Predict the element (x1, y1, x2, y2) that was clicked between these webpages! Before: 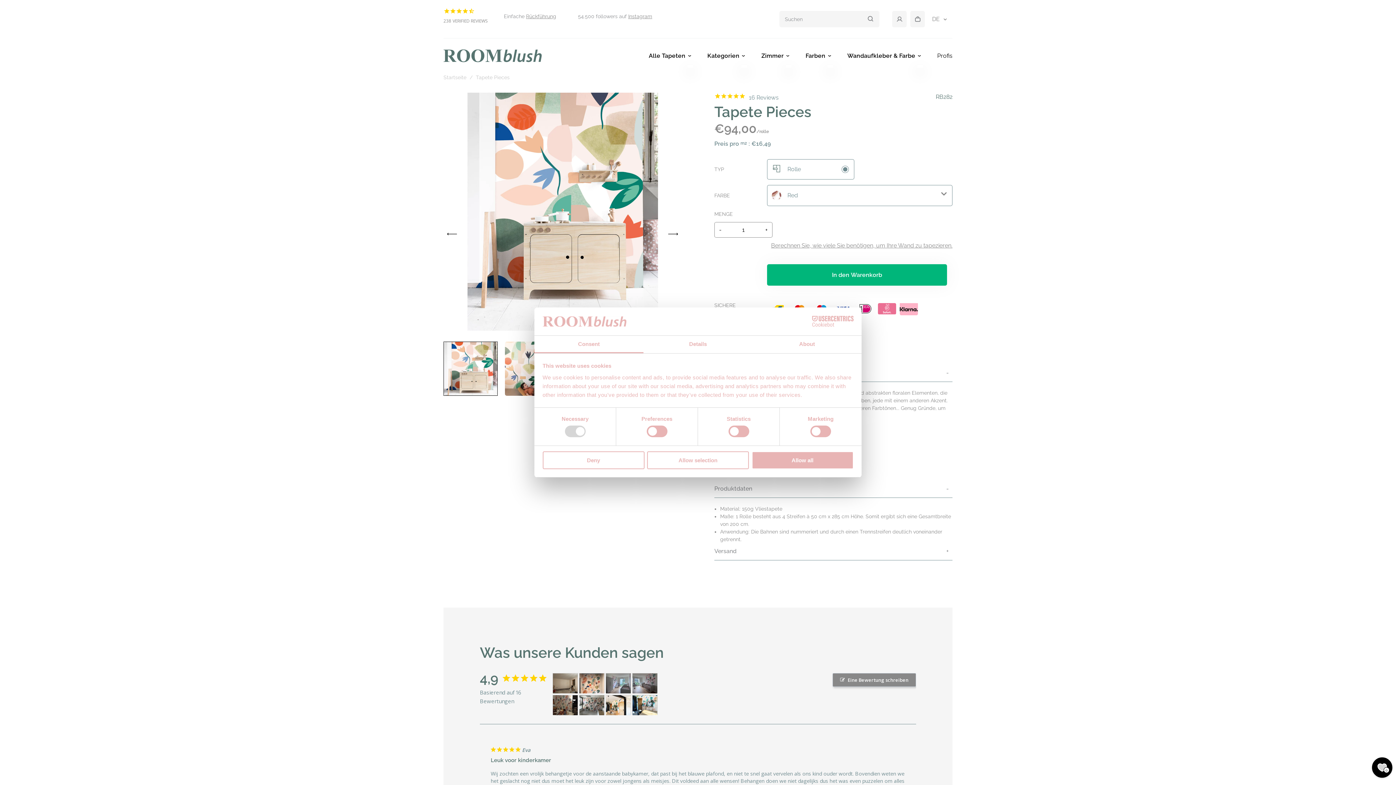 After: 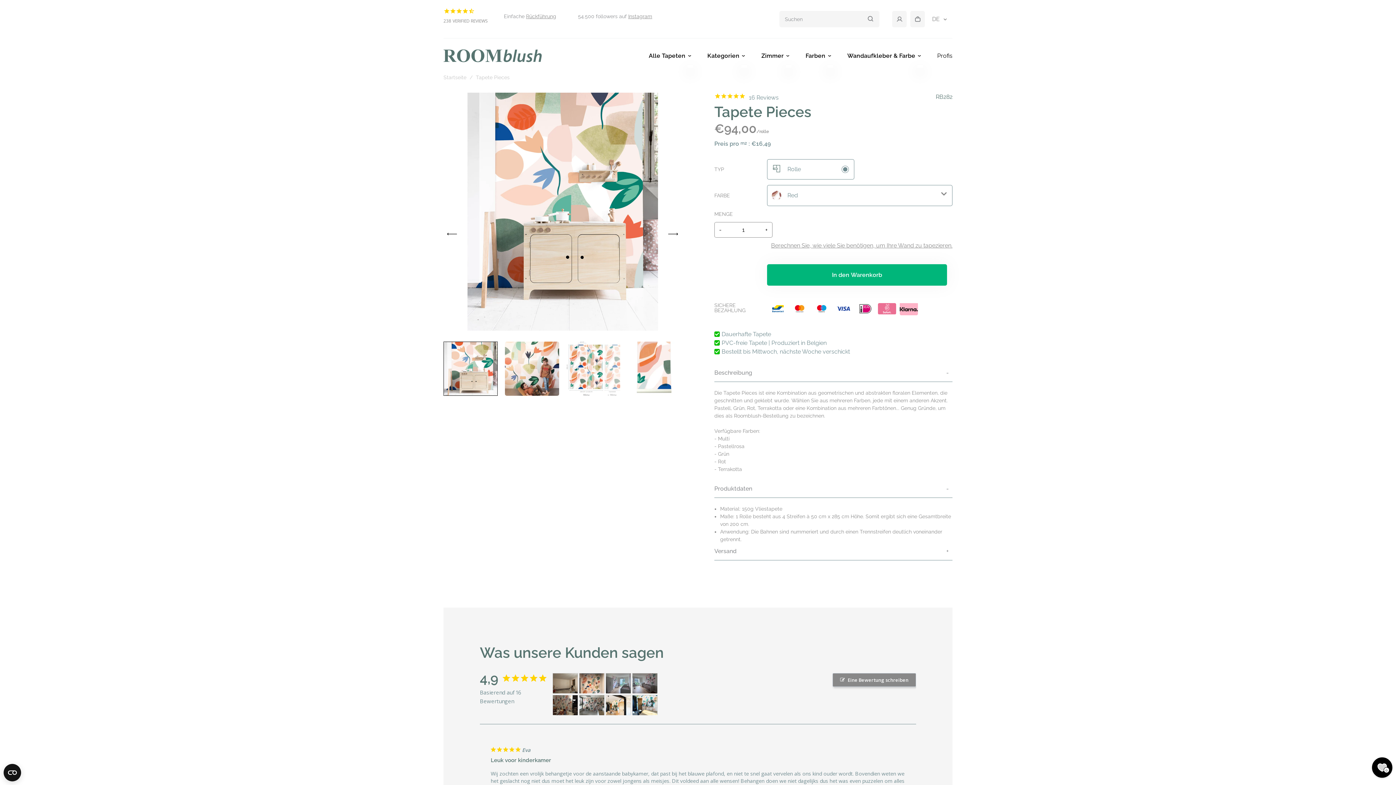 Action: bbox: (647, 451, 749, 469) label: Allow selection